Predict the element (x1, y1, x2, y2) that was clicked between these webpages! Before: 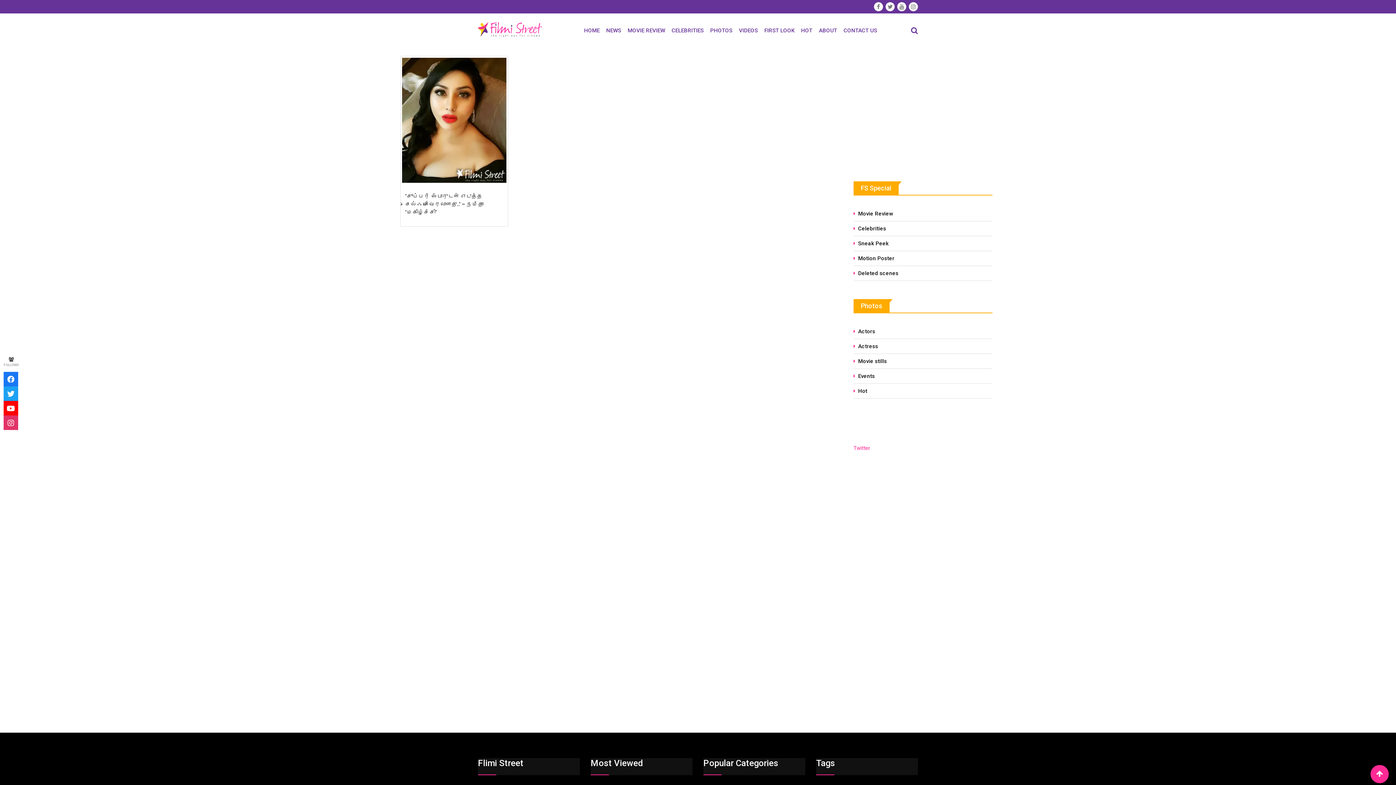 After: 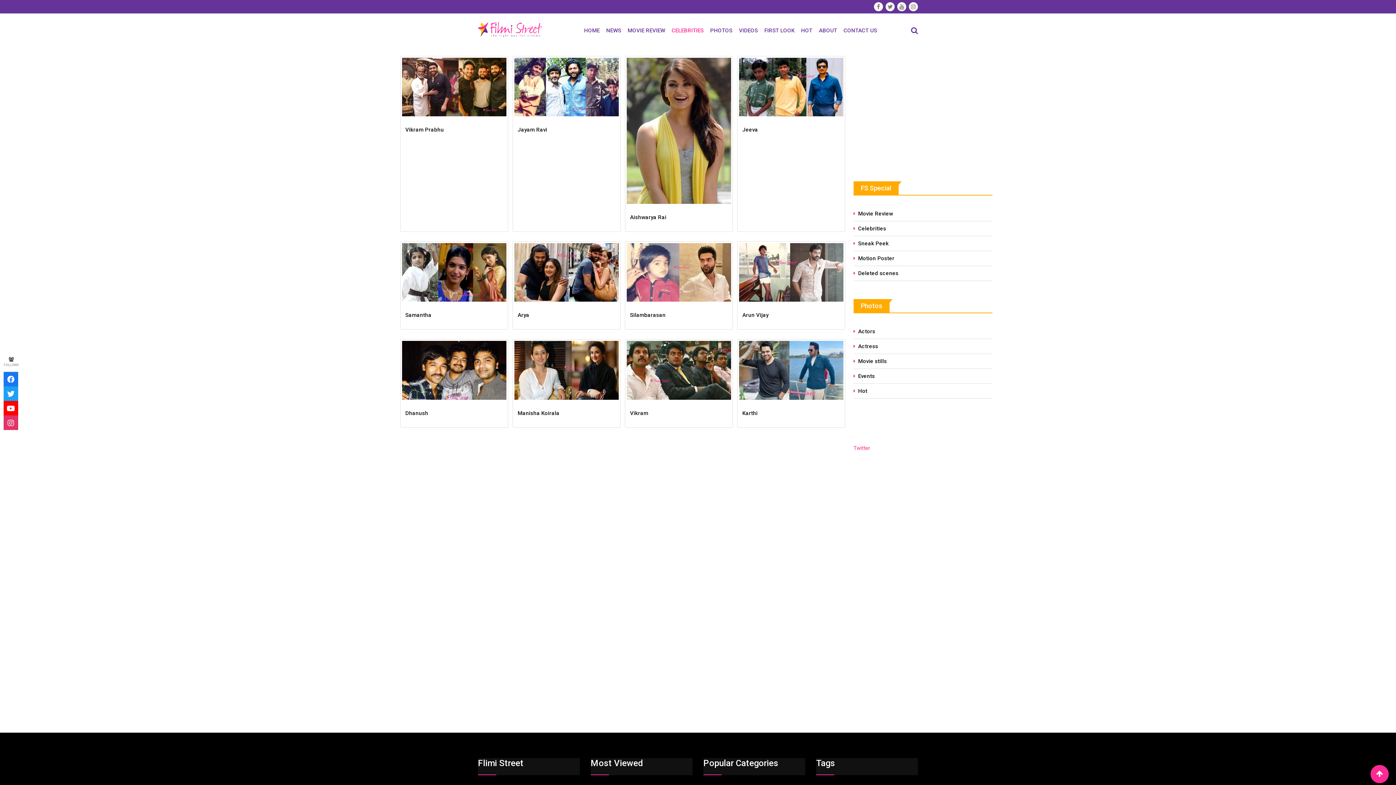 Action: label: CELEBRITIES bbox: (668, 13, 707, 47)